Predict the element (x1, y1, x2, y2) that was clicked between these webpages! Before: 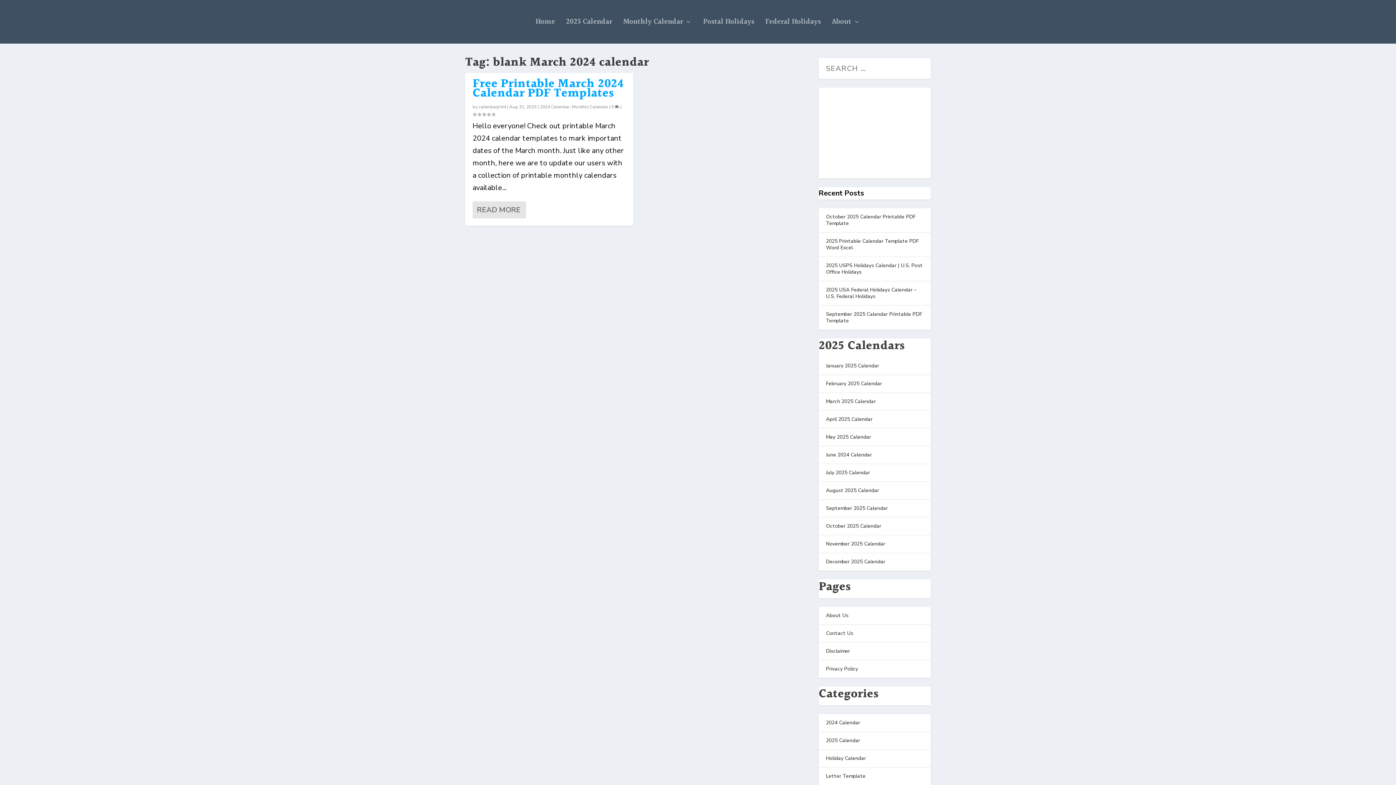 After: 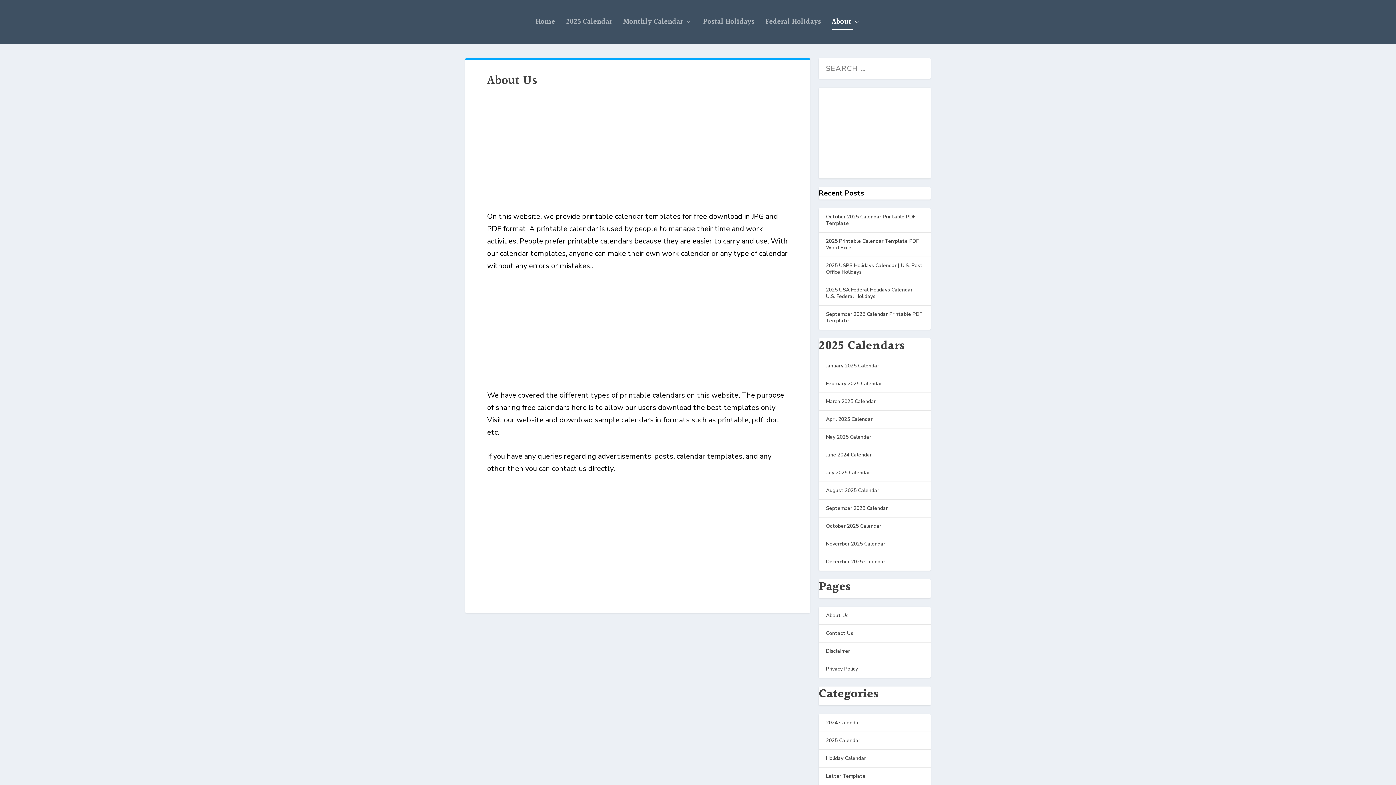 Action: label: About bbox: (832, 0, 860, 43)